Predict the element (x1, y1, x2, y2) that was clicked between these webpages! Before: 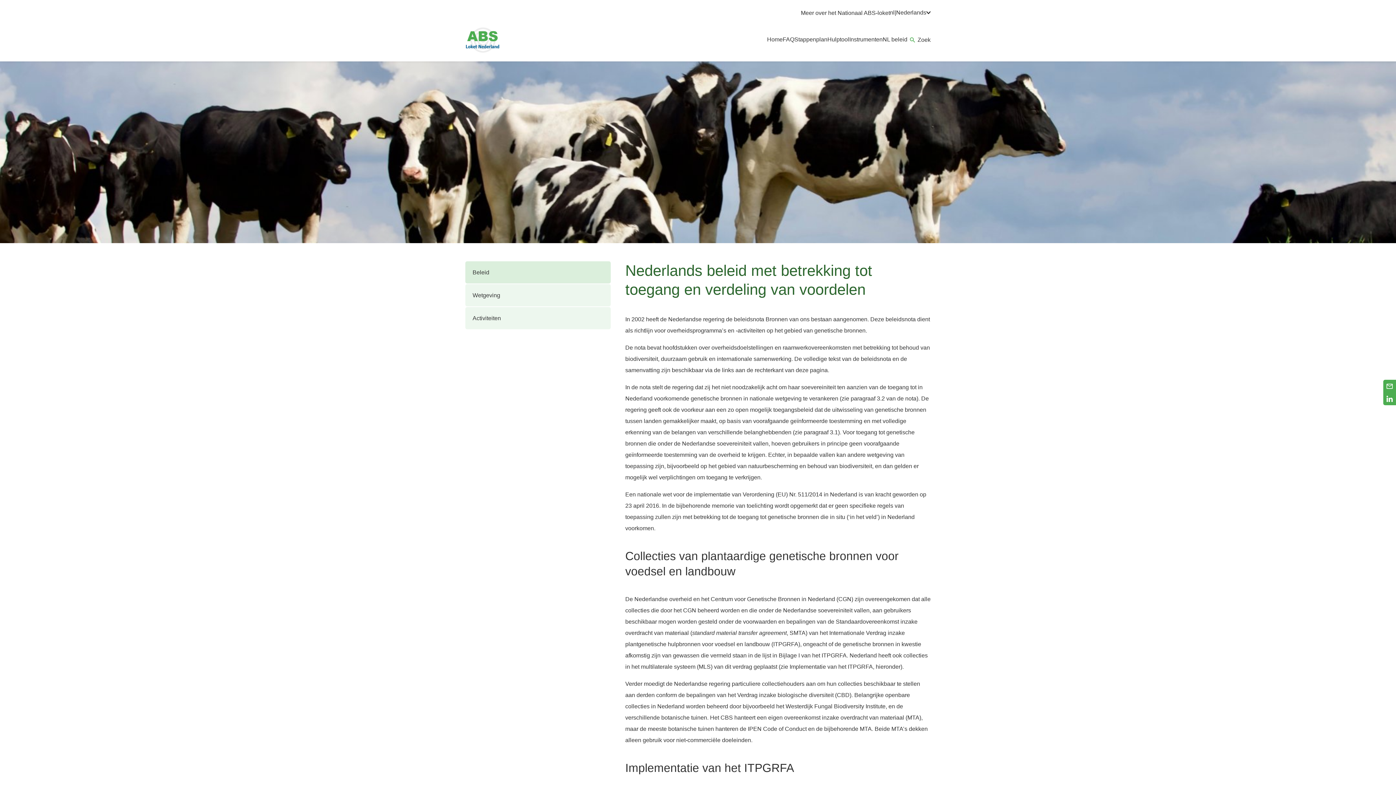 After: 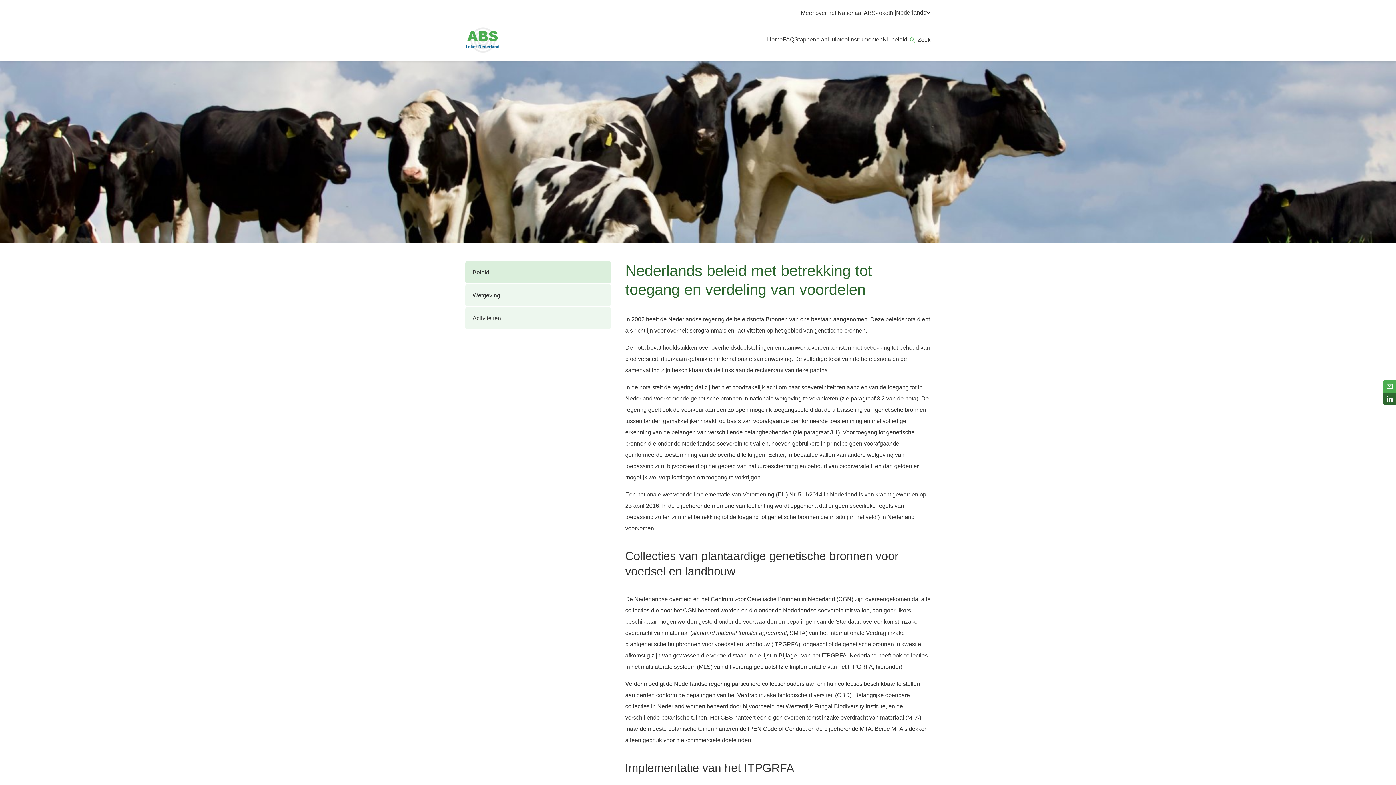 Action: label: Linkedin bbox: (1383, 392, 1396, 405)